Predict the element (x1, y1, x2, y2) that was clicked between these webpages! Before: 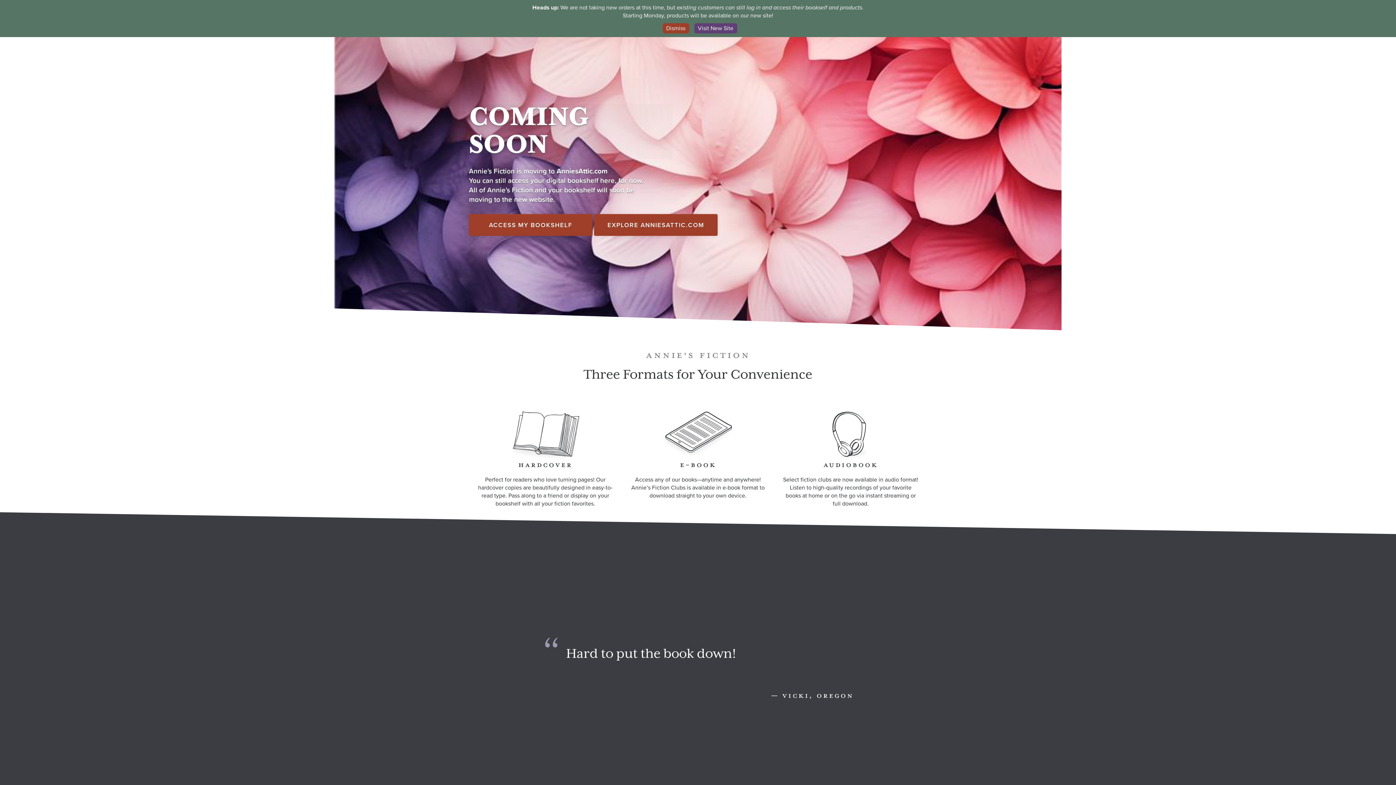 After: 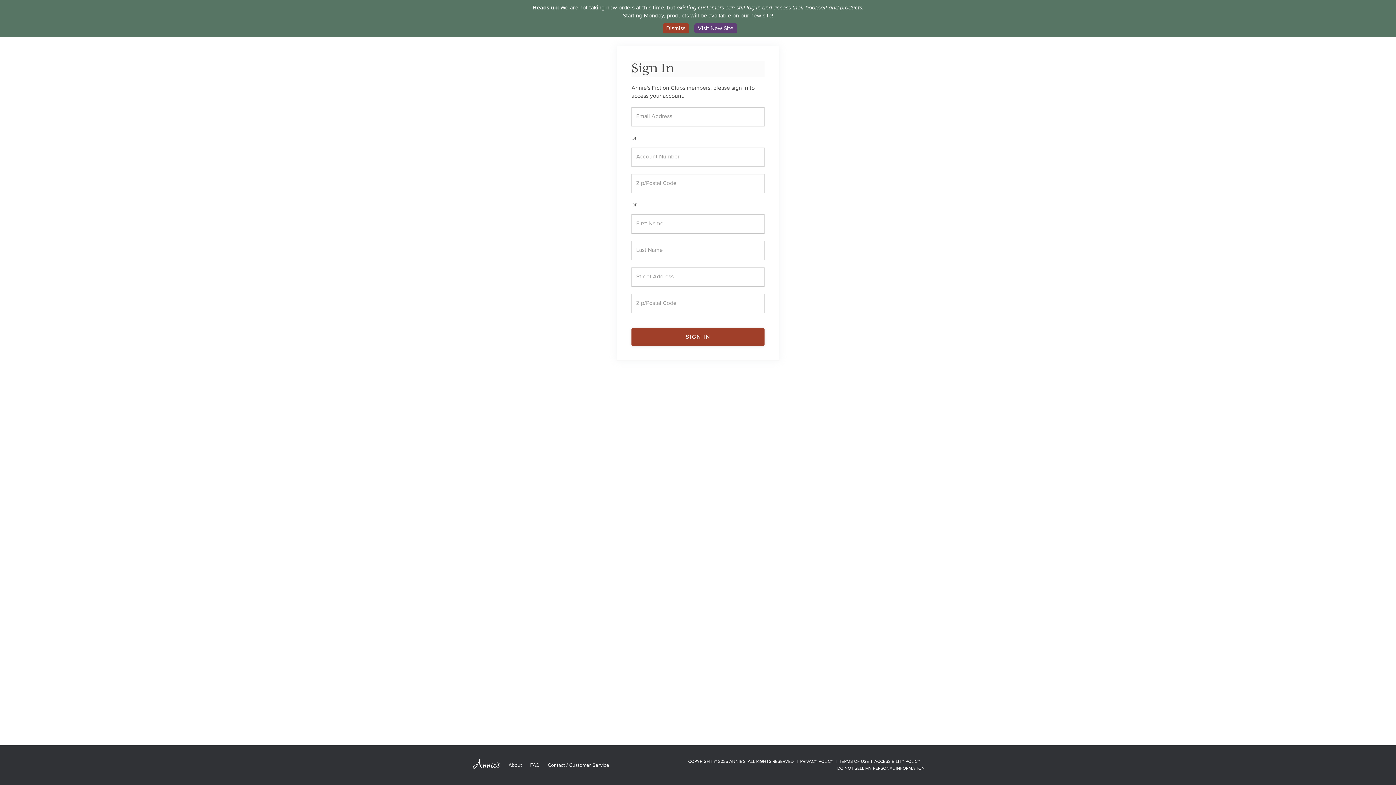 Action: label: ACCESS MY BOOKSHELF bbox: (469, 214, 592, 235)